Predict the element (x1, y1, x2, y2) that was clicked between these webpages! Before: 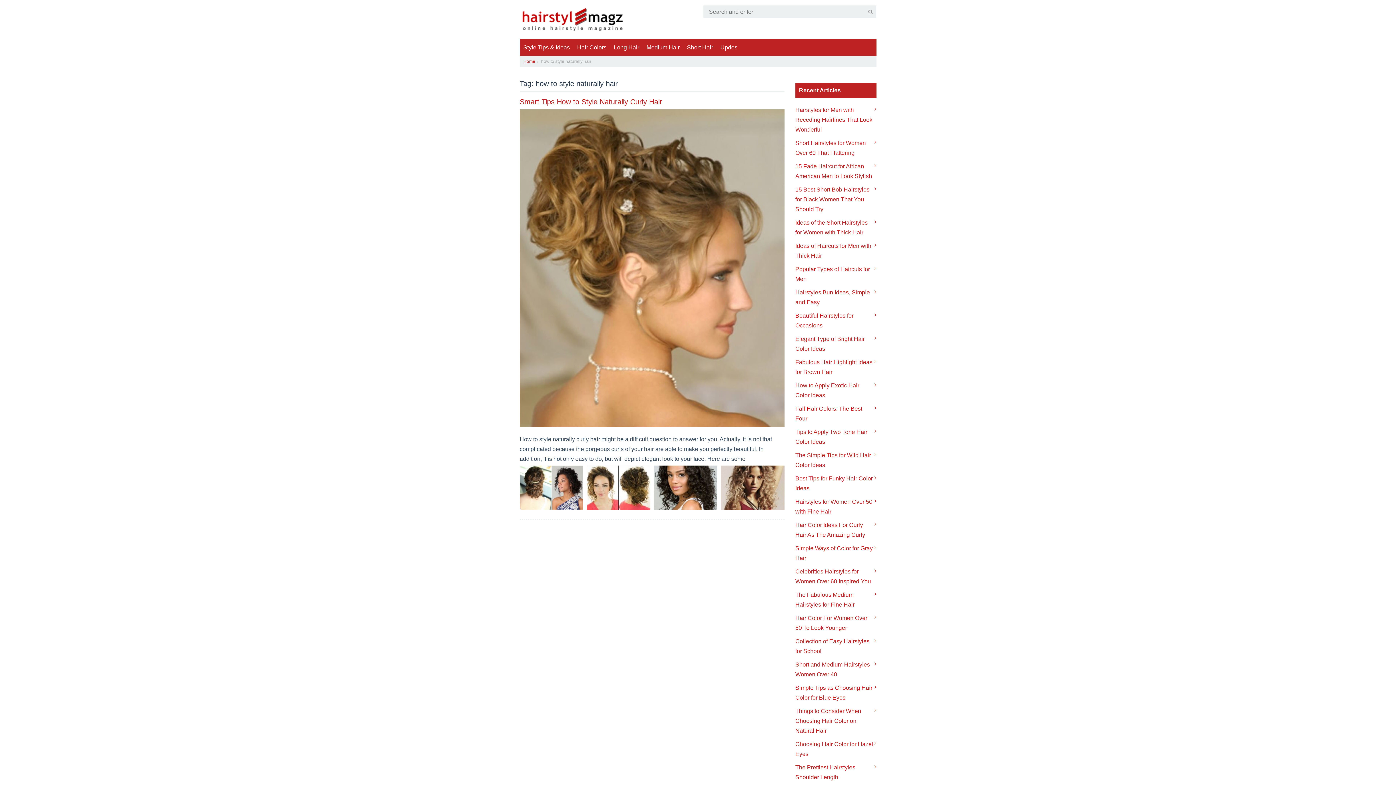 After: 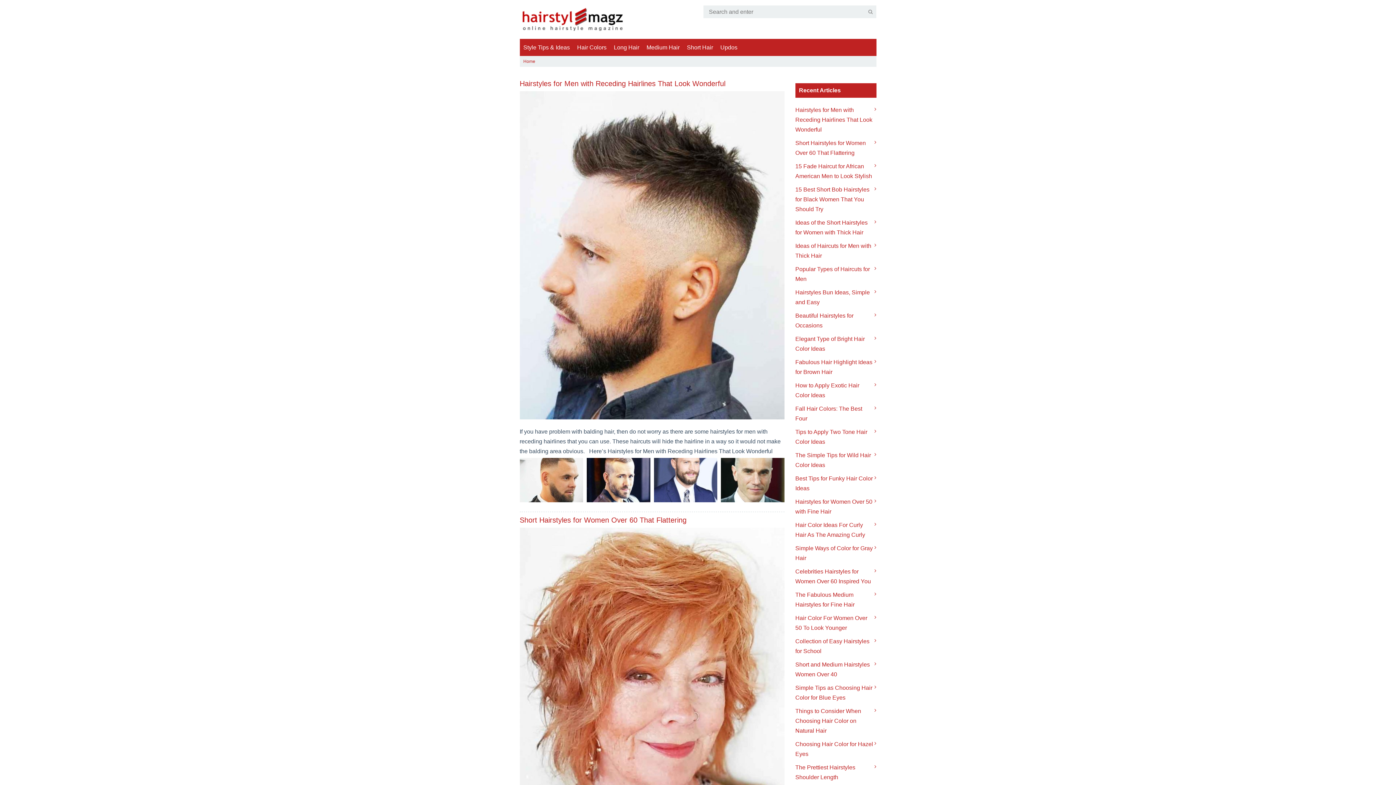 Action: bbox: (519, 15, 625, 22)